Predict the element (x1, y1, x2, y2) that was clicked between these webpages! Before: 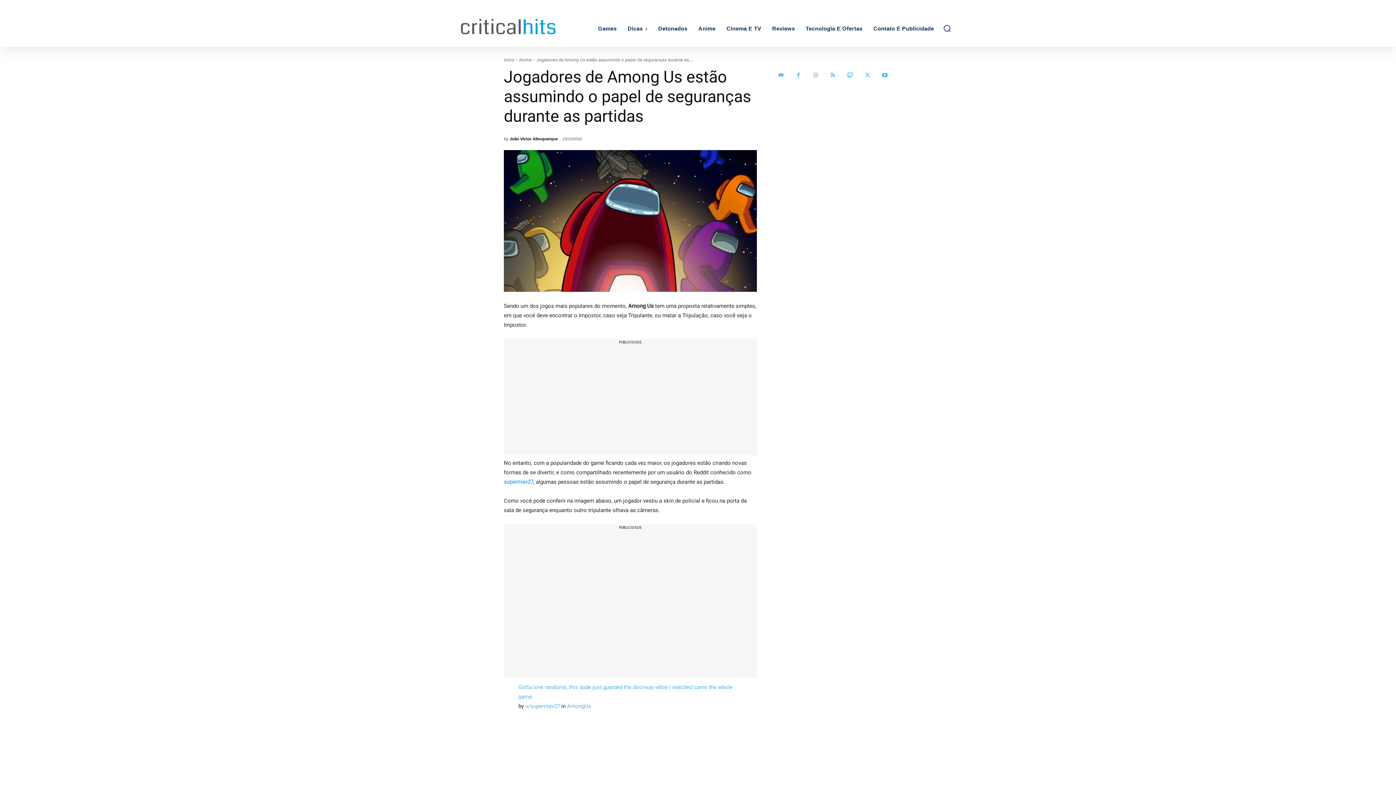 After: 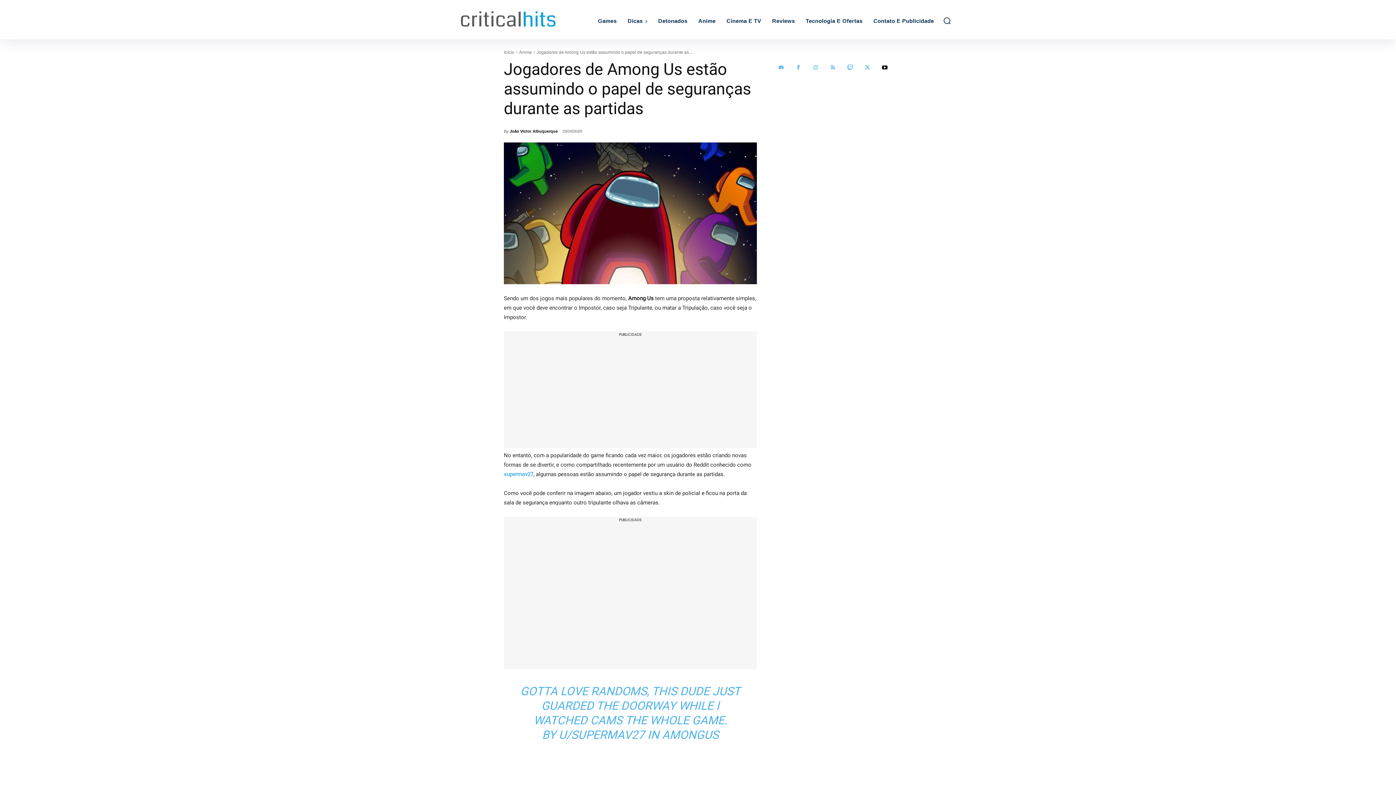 Action: bbox: (878, 69, 891, 82)